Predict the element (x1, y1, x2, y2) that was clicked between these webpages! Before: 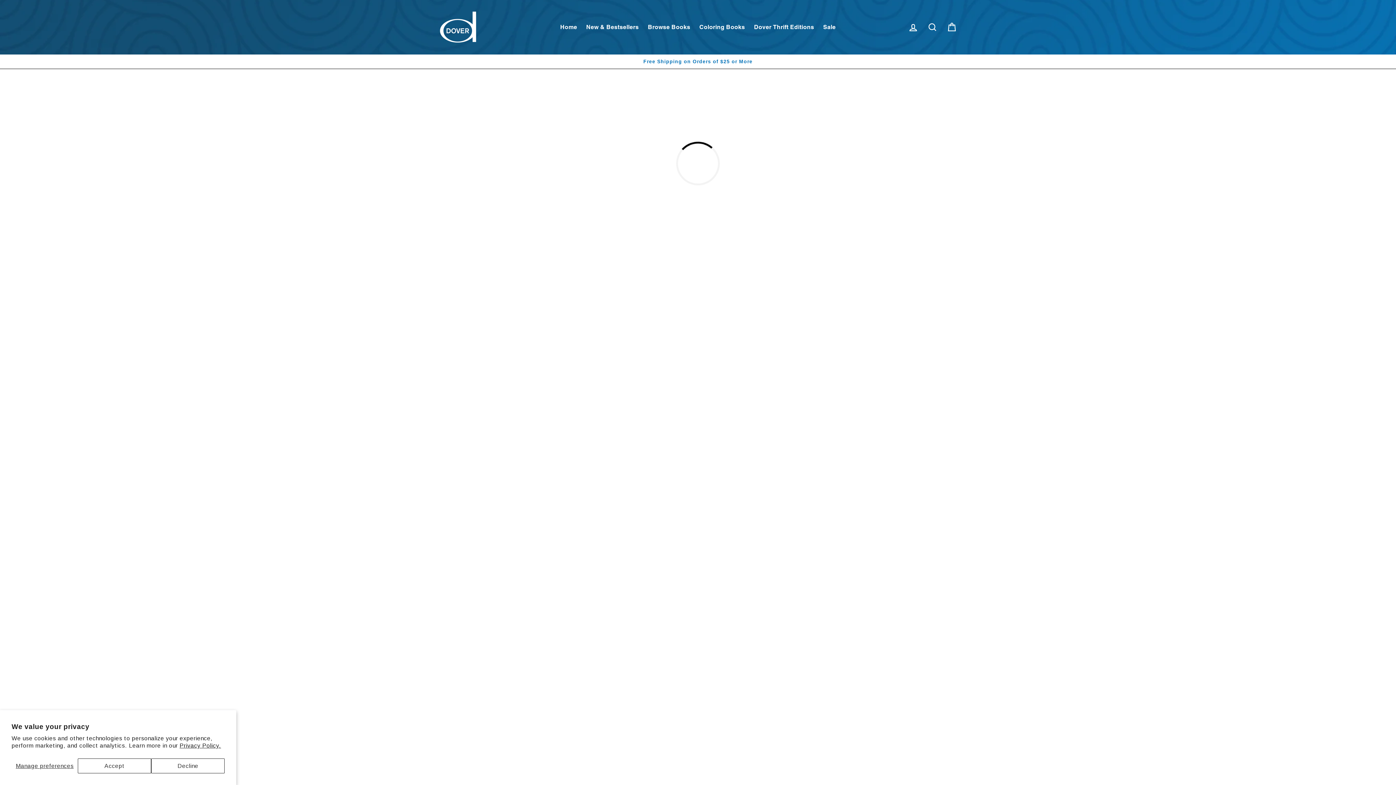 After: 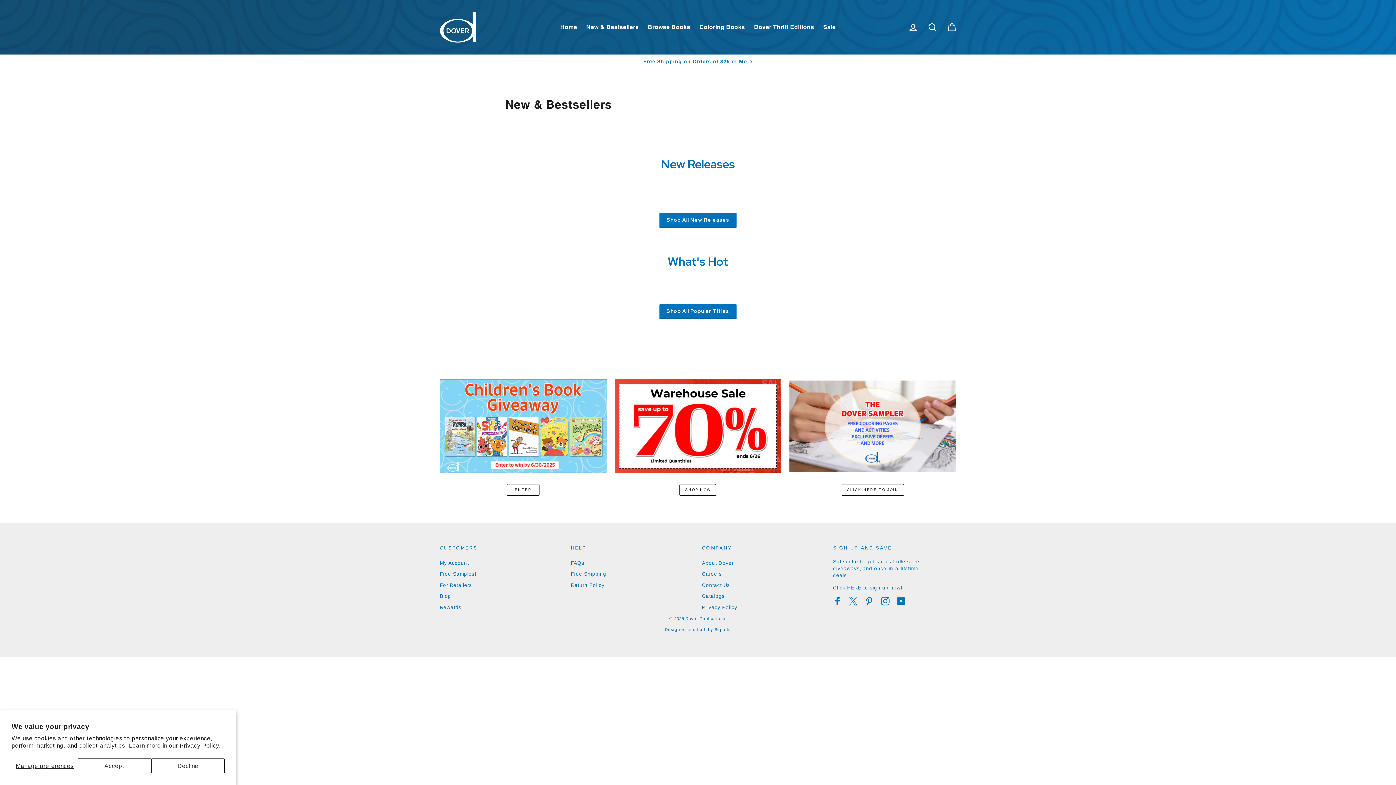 Action: label: New & Bestsellers bbox: (582, 20, 642, 34)